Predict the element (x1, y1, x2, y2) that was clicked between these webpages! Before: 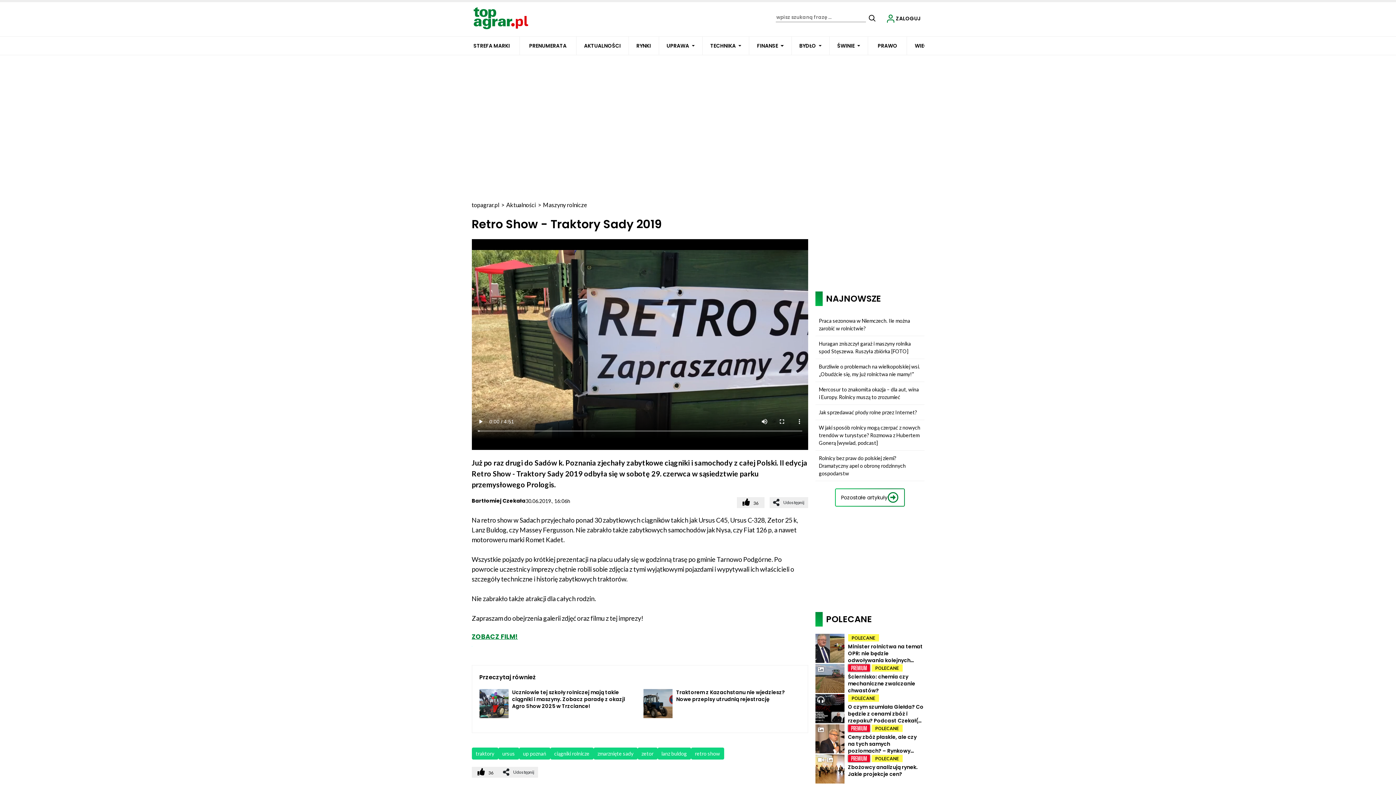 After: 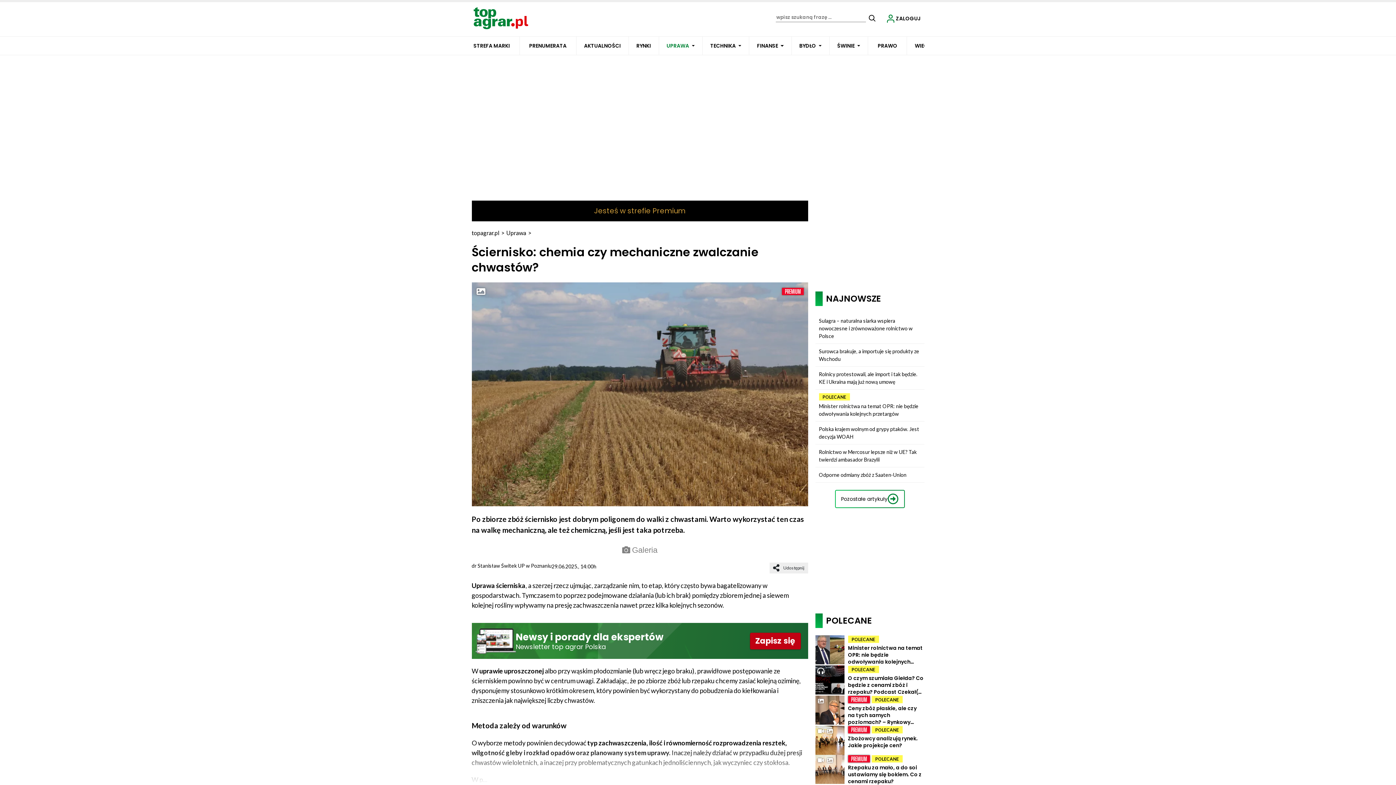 Action: label: POLECANE
Ściernisko: chemia czy mechaniczne zwalczanie chwastów? bbox: (815, 664, 924, 694)